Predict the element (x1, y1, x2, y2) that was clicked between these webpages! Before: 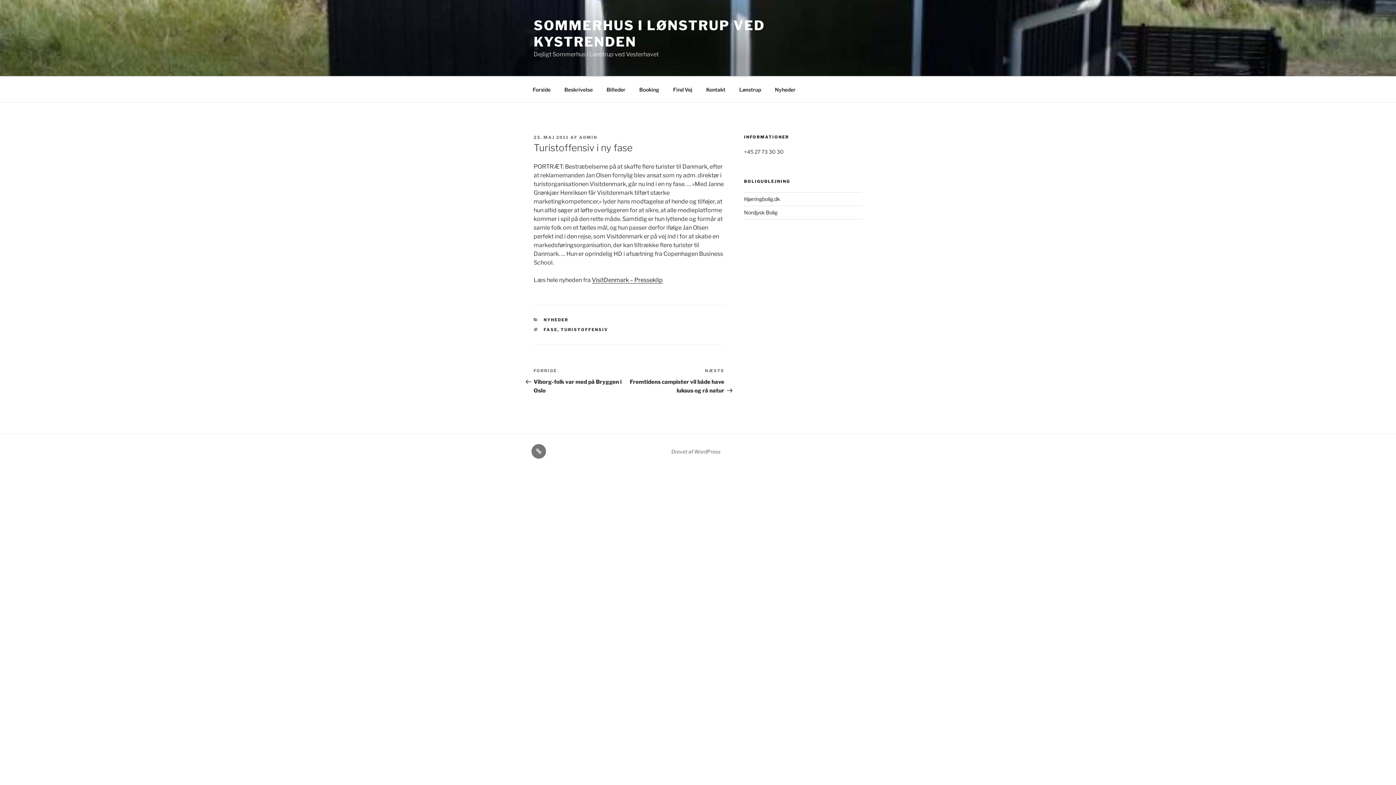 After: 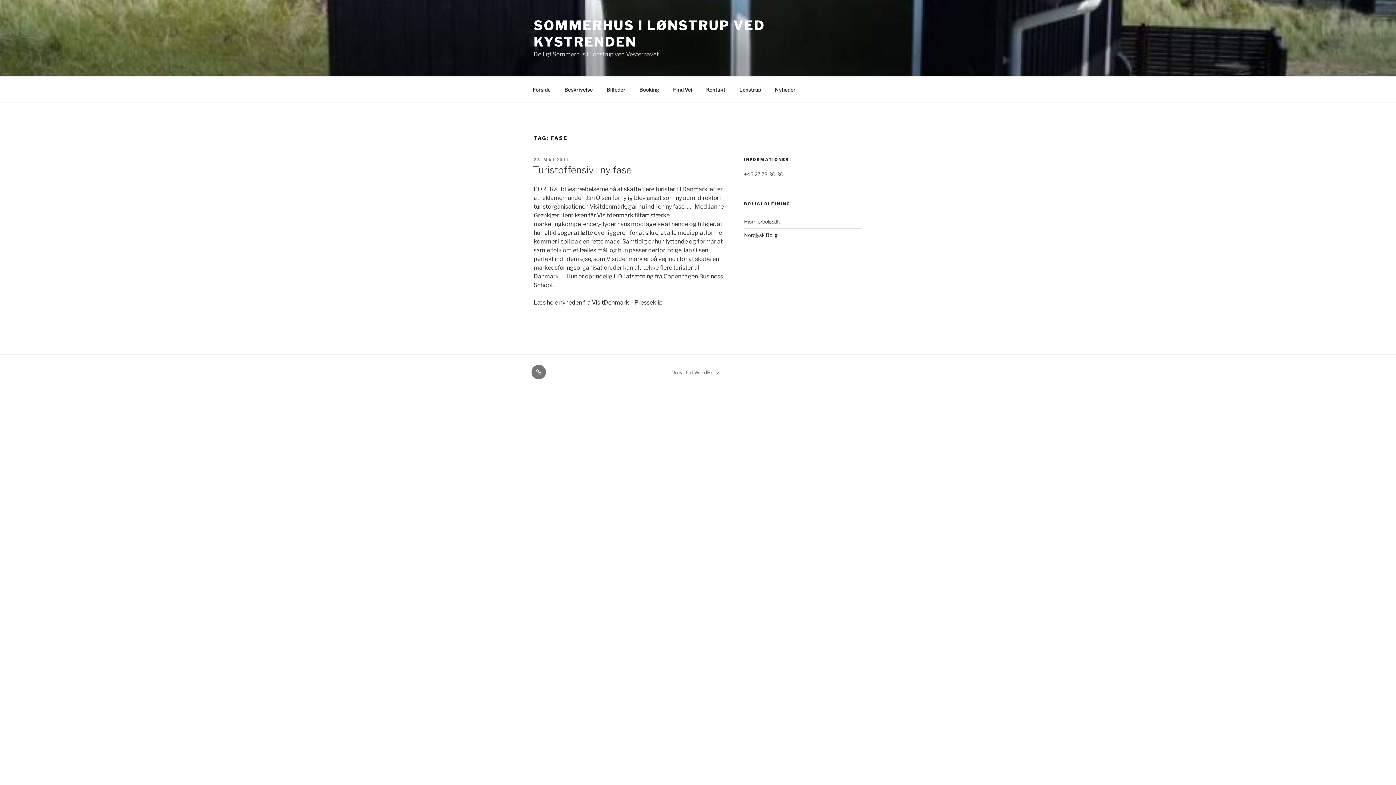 Action: bbox: (543, 327, 557, 332) label: FASE